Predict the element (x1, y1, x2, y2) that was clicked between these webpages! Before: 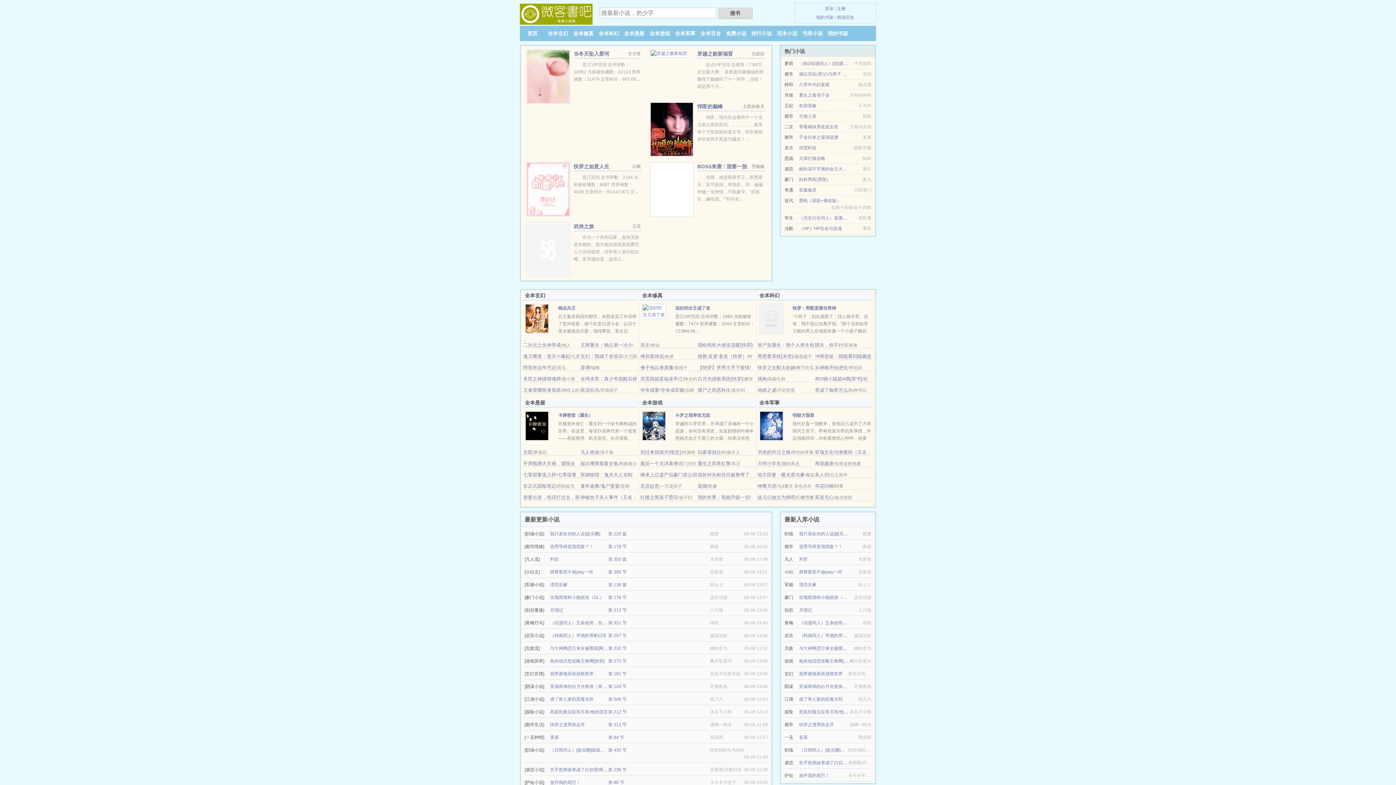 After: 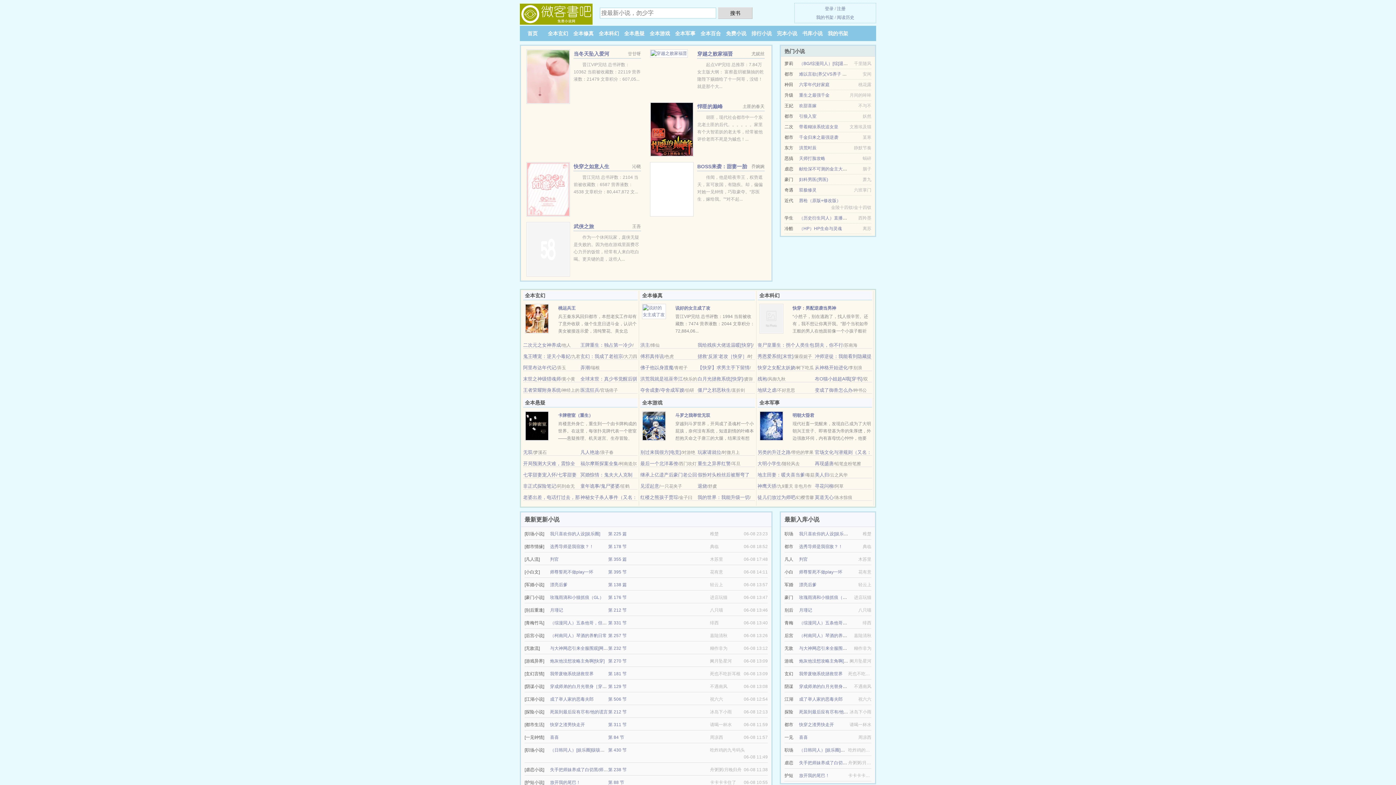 Action: bbox: (580, 342, 632, 348) label: 王牌重生：独占第一冷少